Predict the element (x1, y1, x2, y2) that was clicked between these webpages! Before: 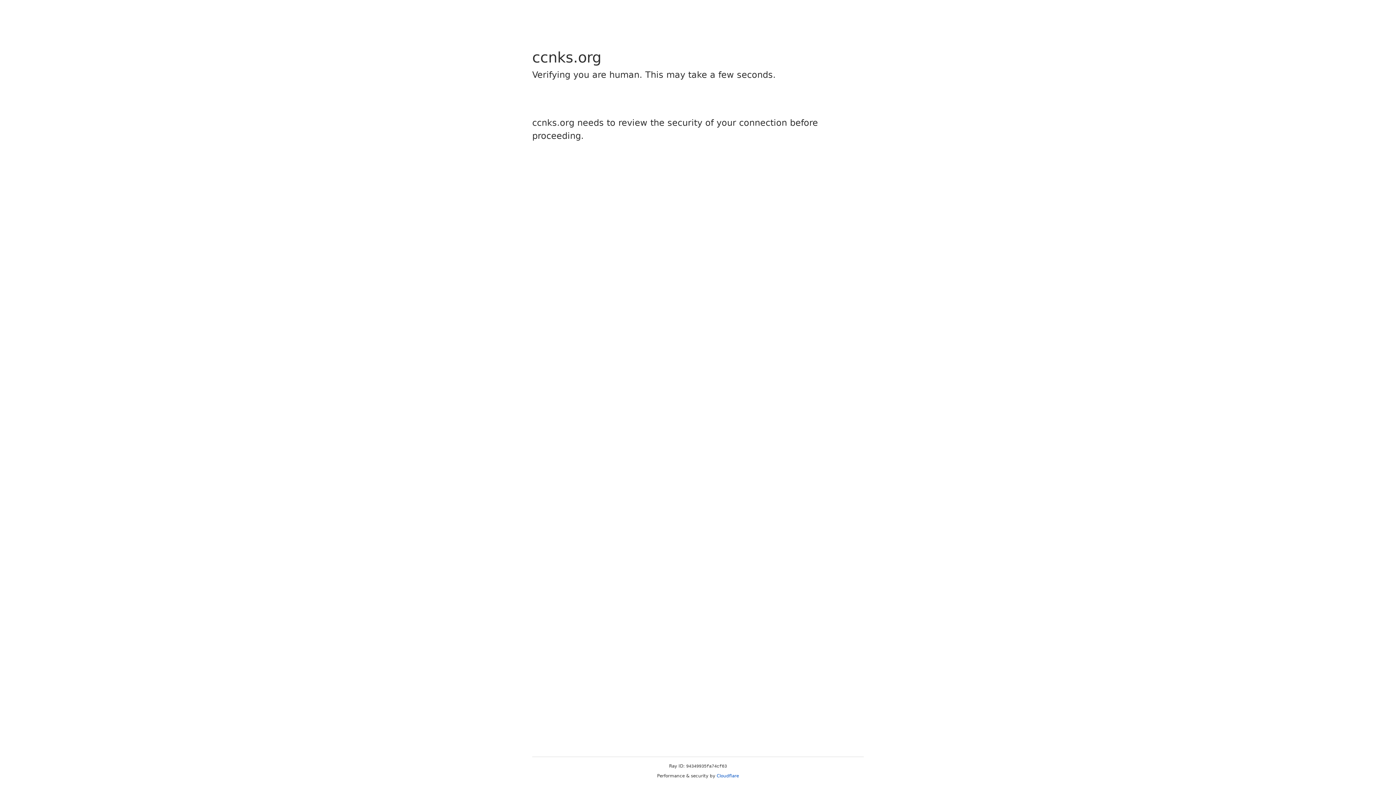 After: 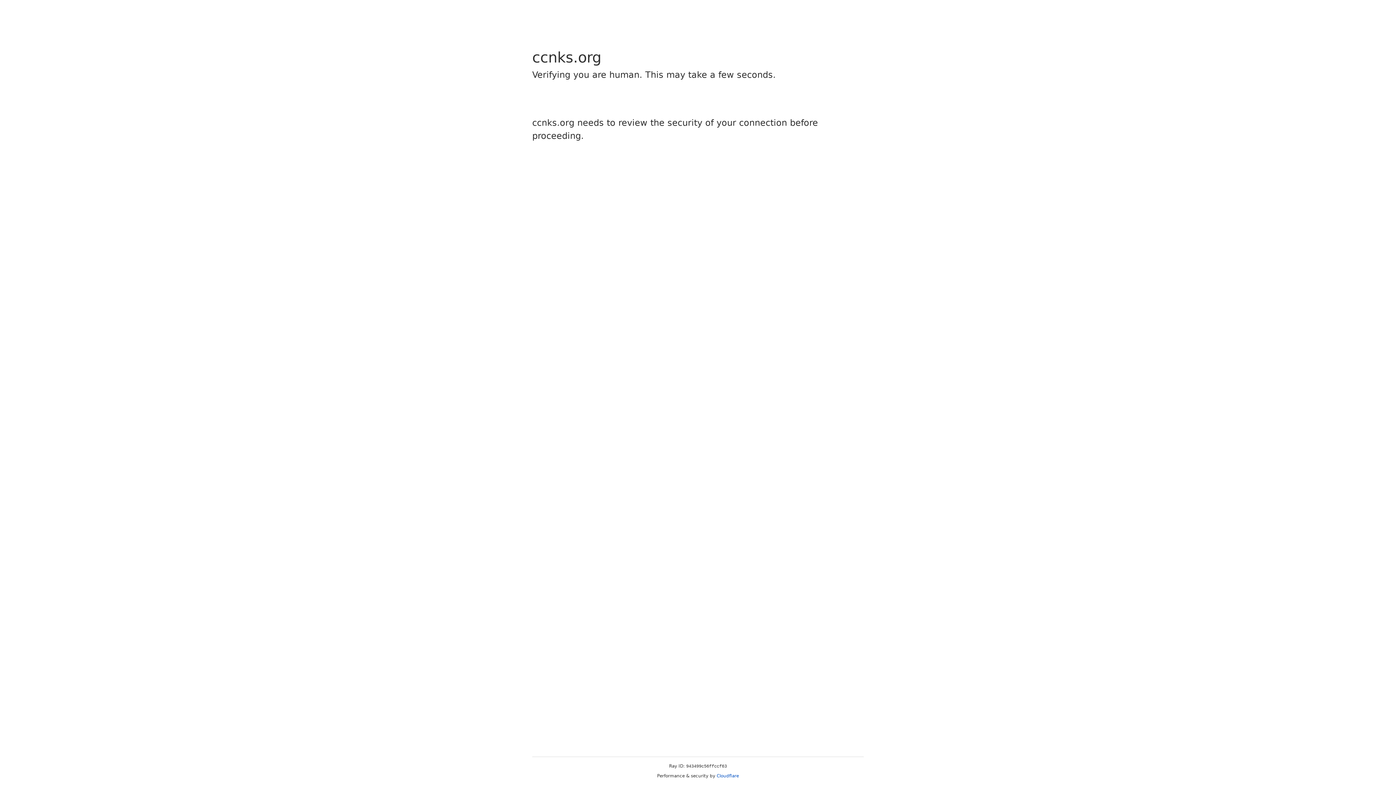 Action: label: Cloudflare bbox: (716, 773, 739, 778)